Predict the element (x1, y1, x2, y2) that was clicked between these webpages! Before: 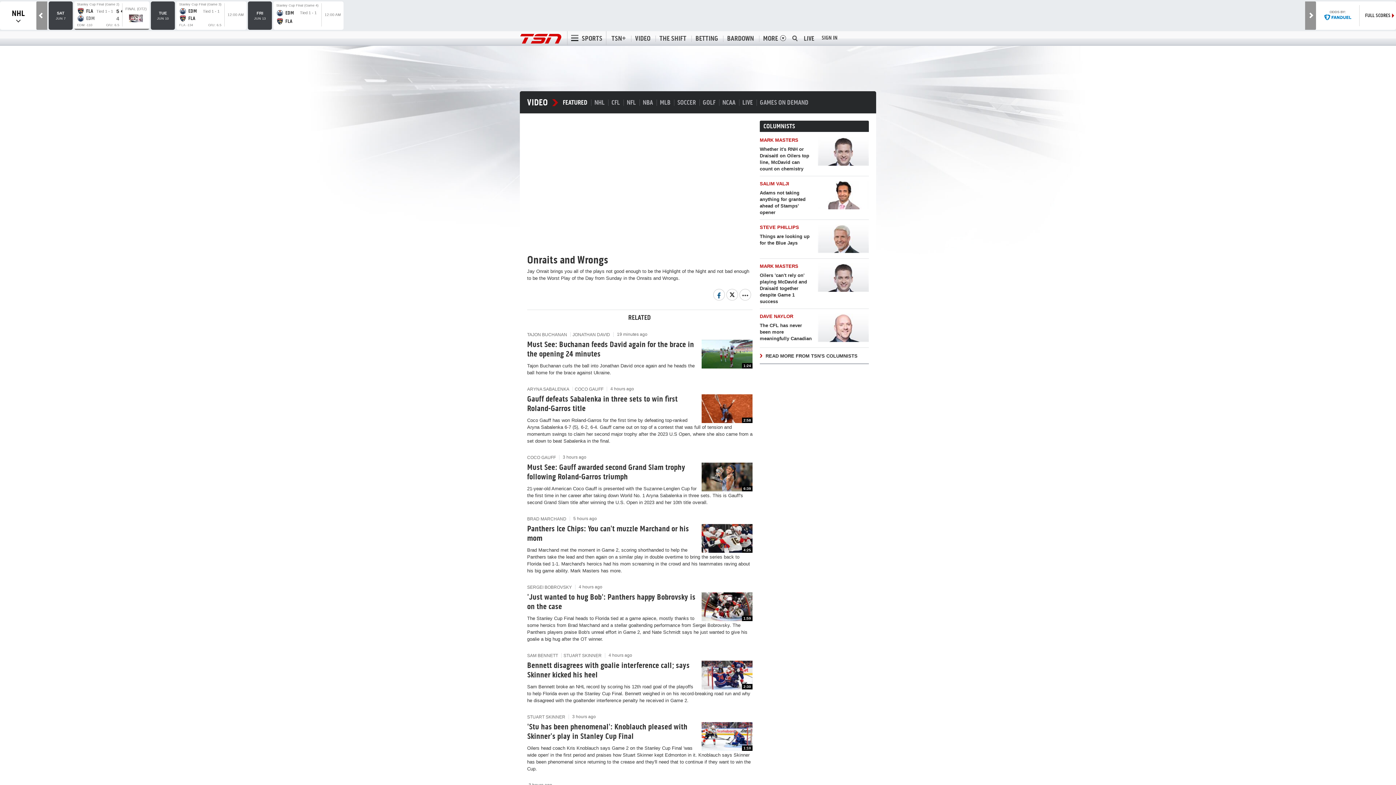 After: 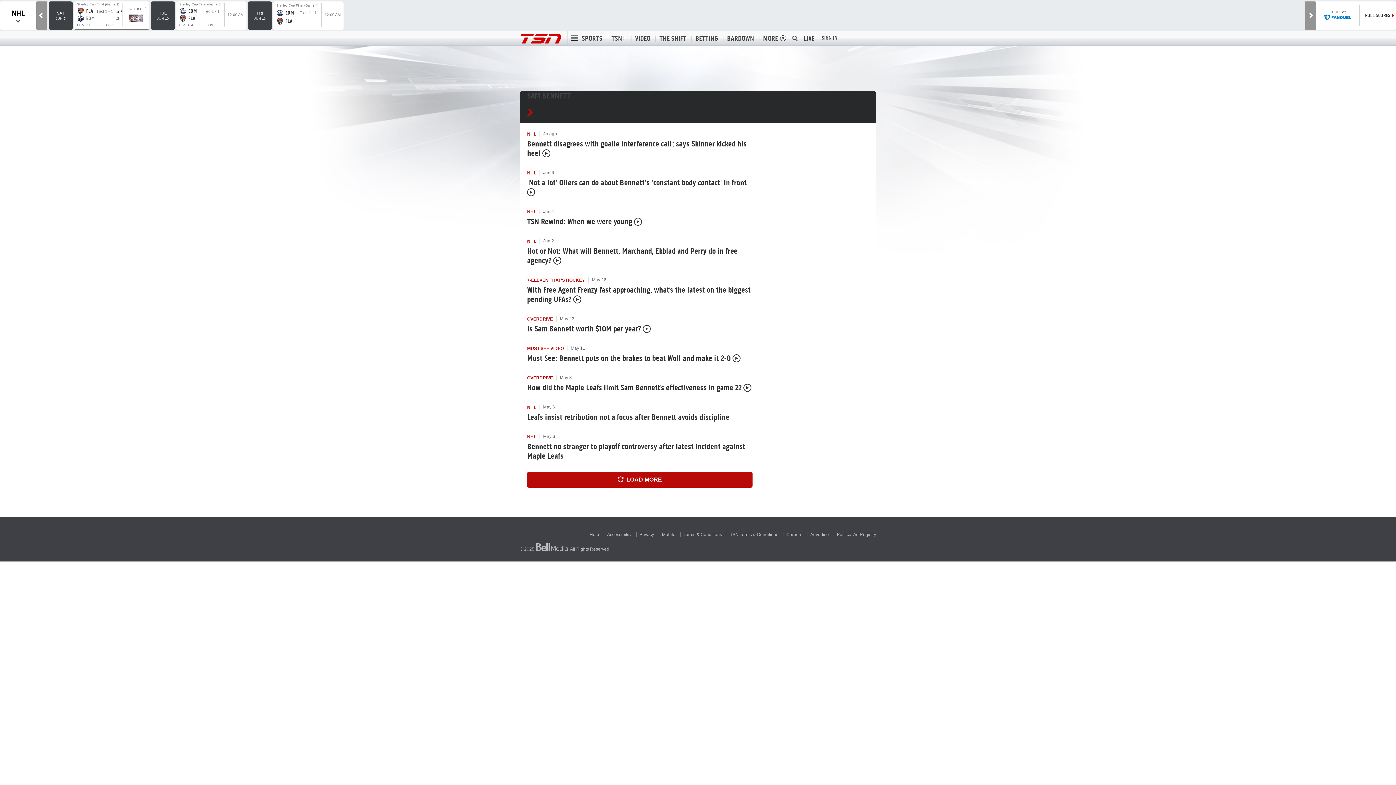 Action: label: SAM BENNETT bbox: (527, 653, 558, 658)